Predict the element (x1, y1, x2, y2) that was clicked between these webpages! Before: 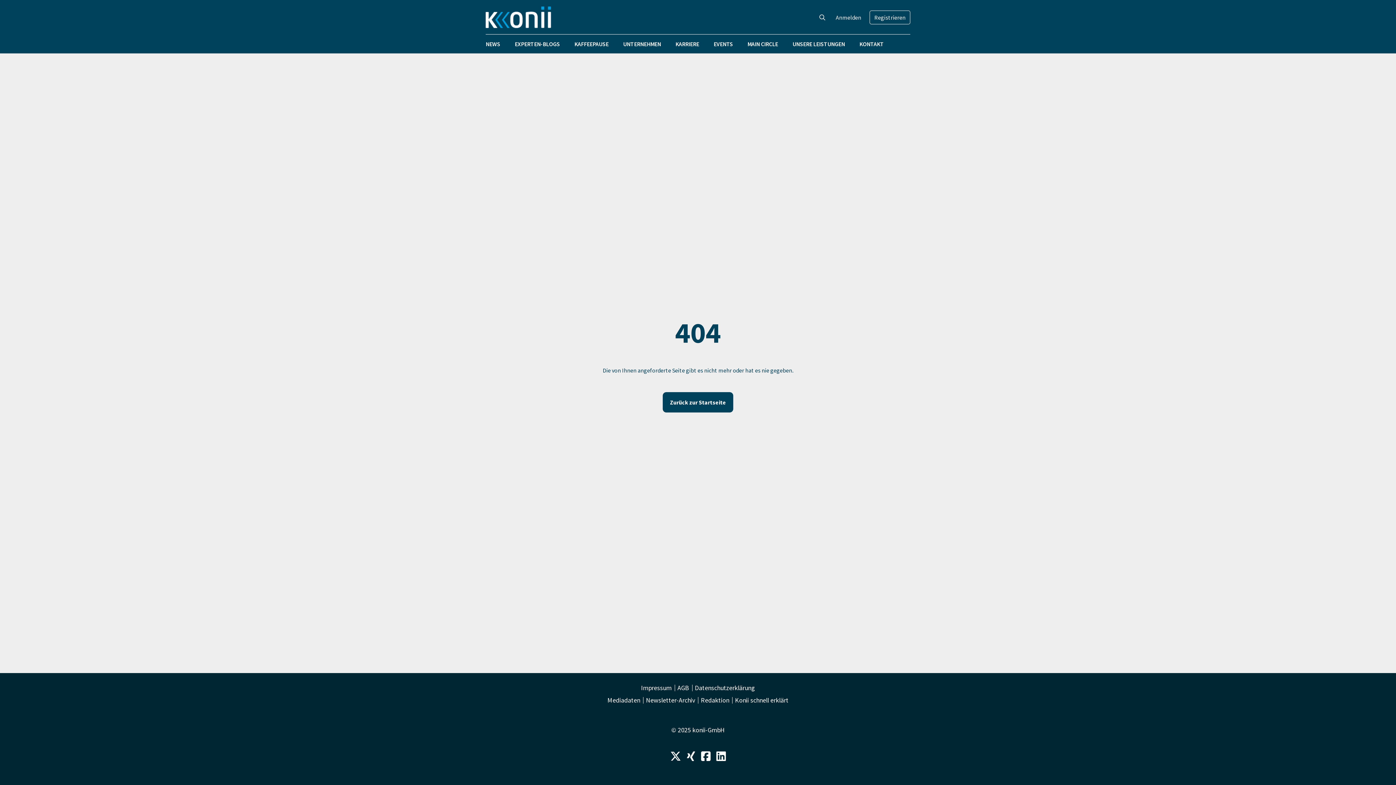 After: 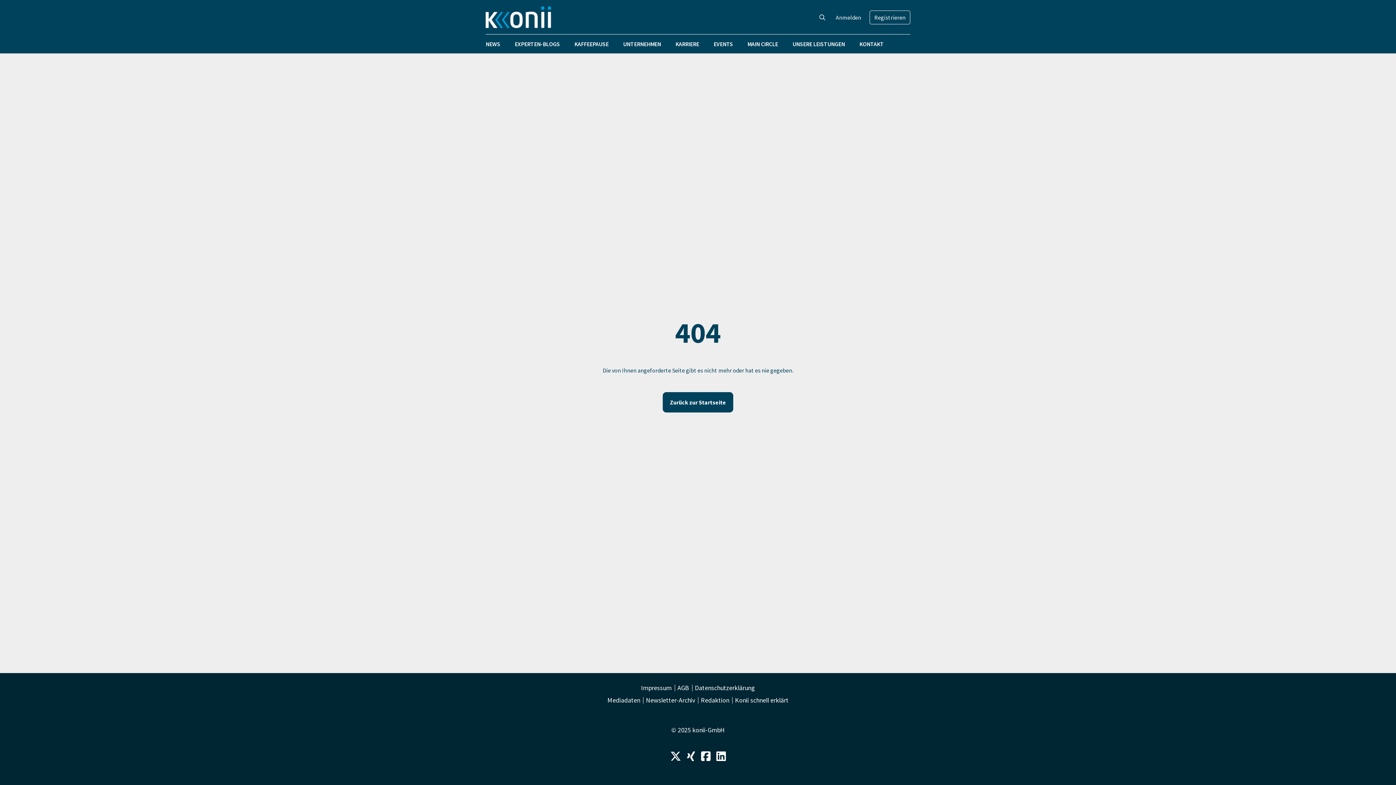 Action: bbox: (698, 751, 713, 762)